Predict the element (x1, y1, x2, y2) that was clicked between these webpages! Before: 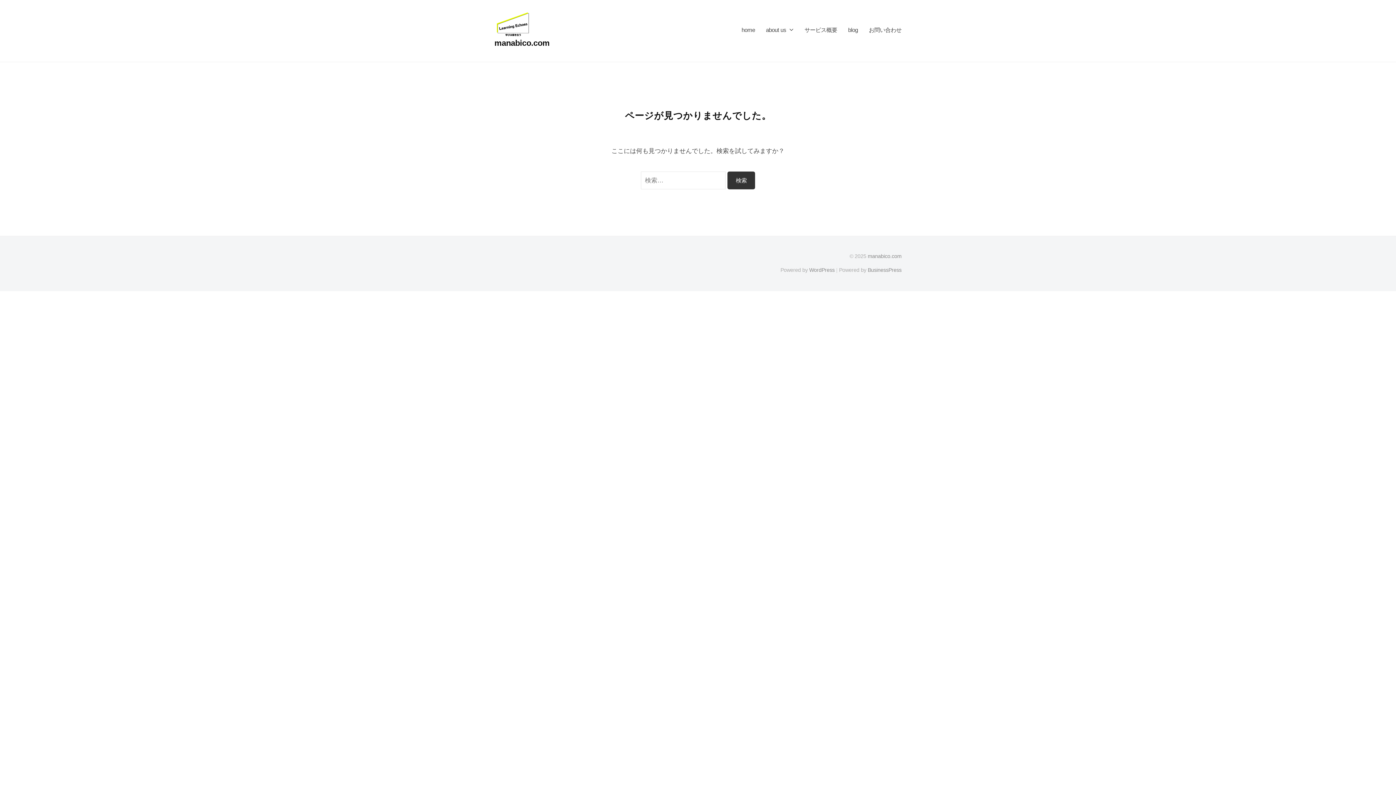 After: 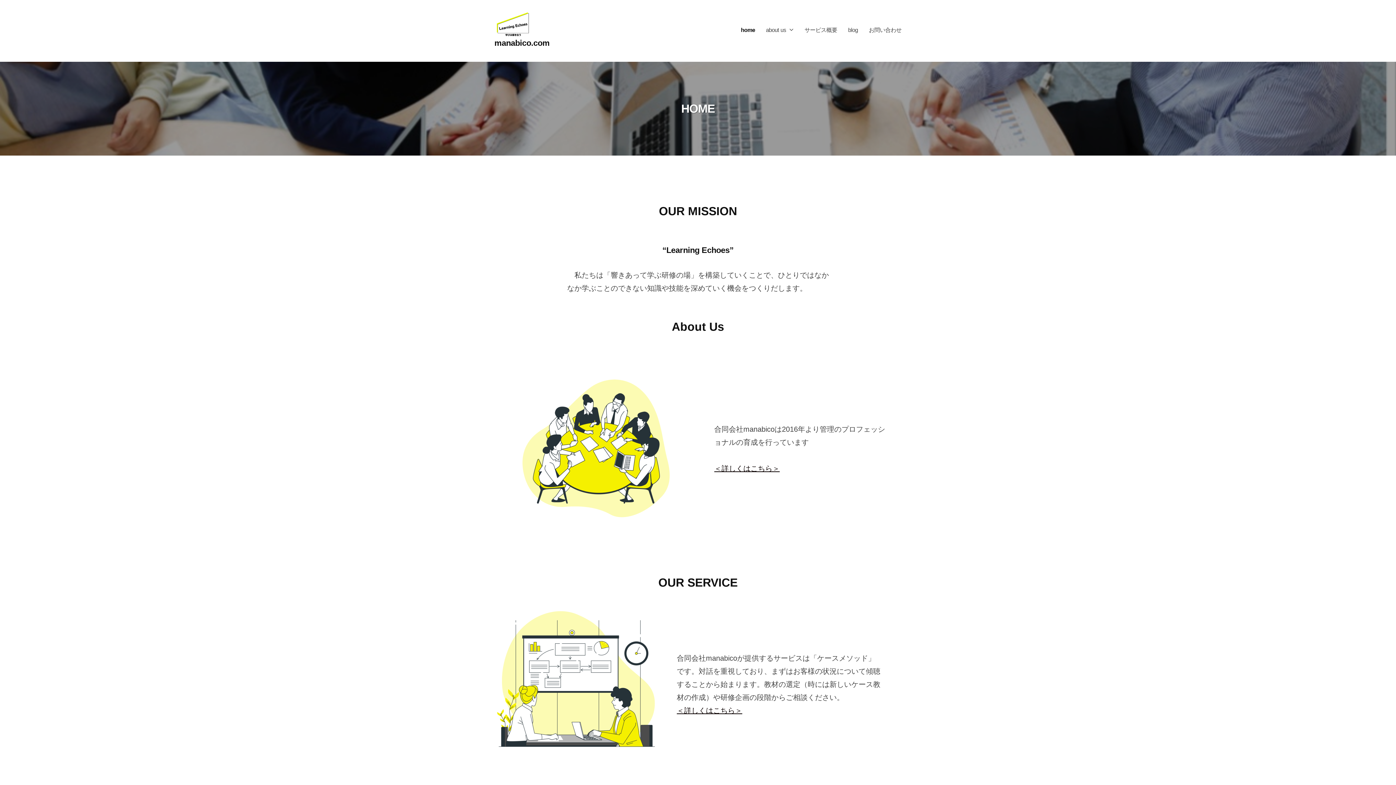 Action: bbox: (868, 253, 901, 259) label: manabico.com